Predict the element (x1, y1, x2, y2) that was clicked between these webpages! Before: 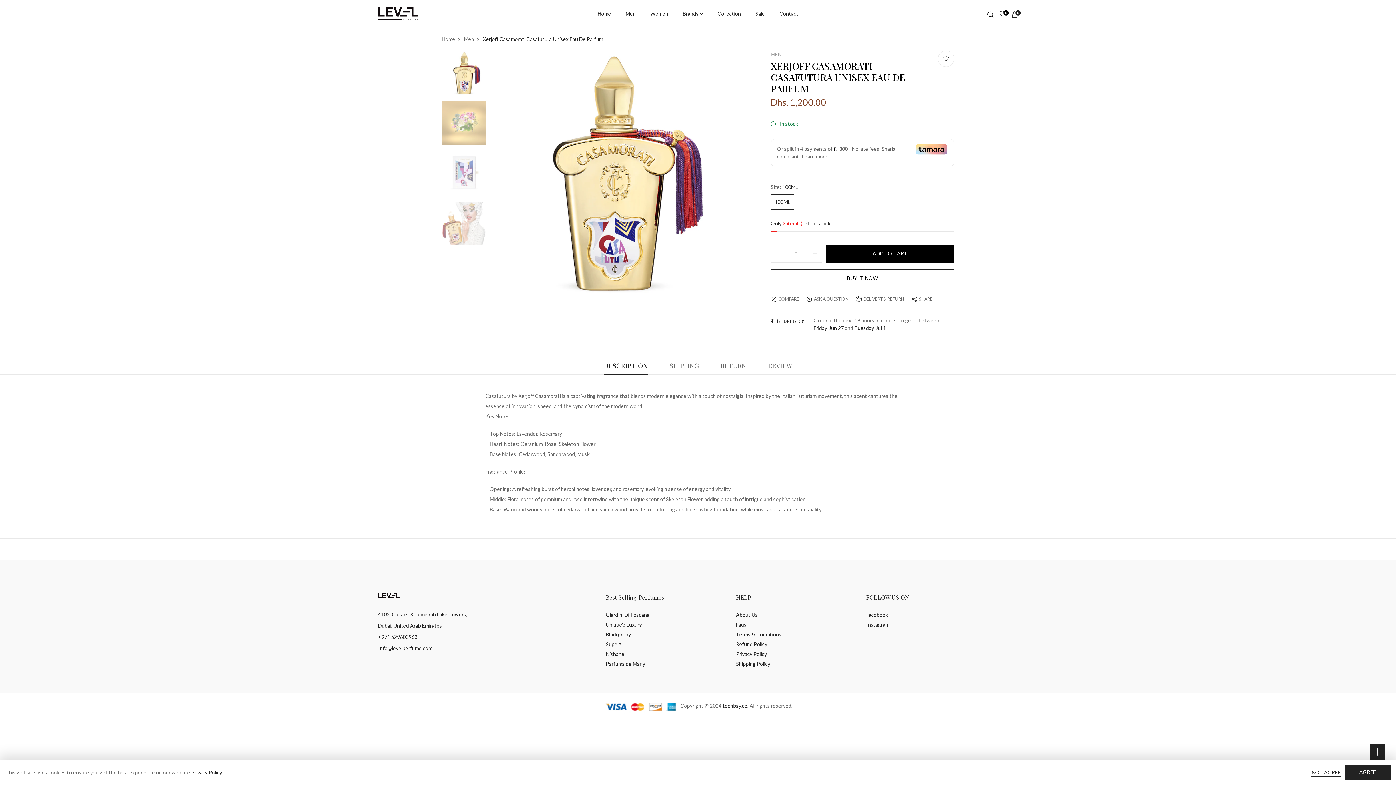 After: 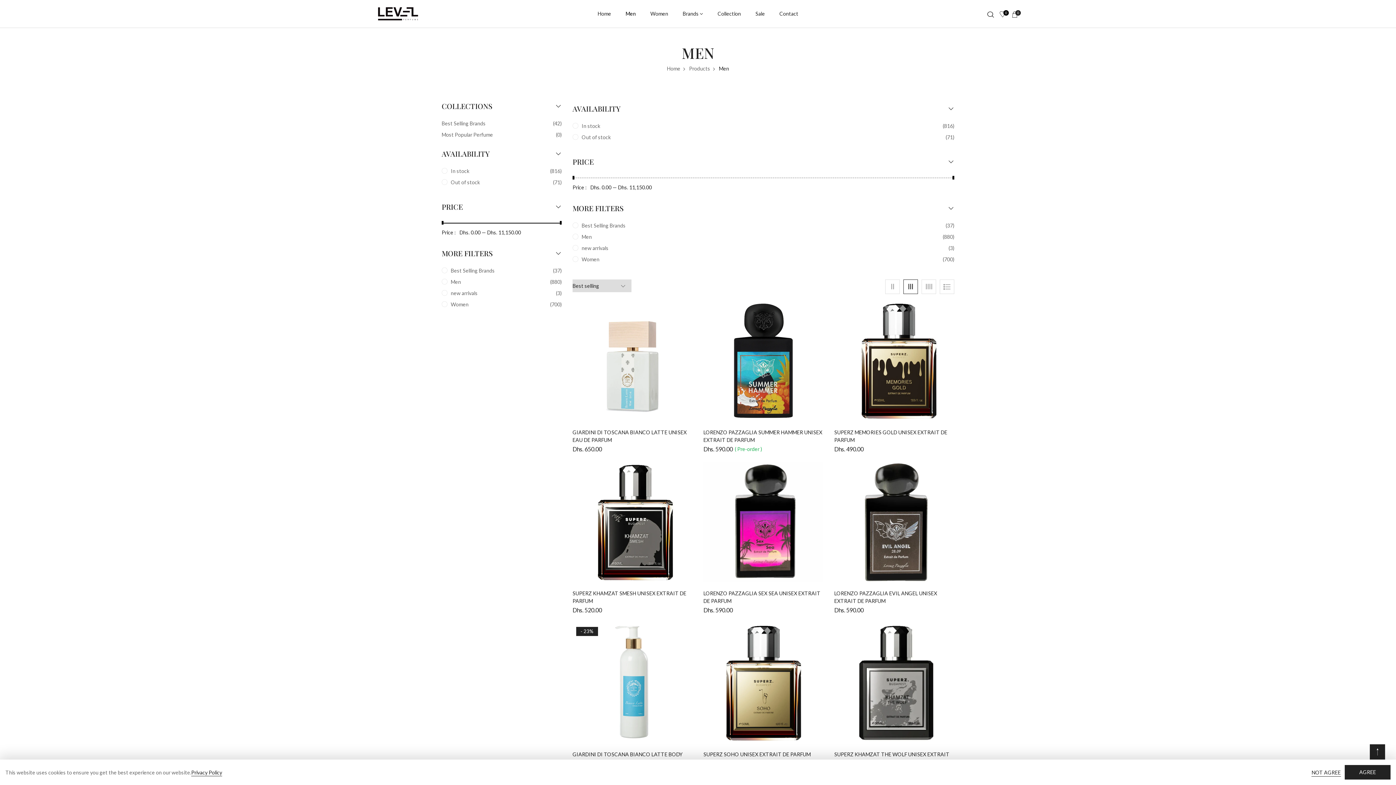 Action: label: Men bbox: (464, 35, 474, 43)